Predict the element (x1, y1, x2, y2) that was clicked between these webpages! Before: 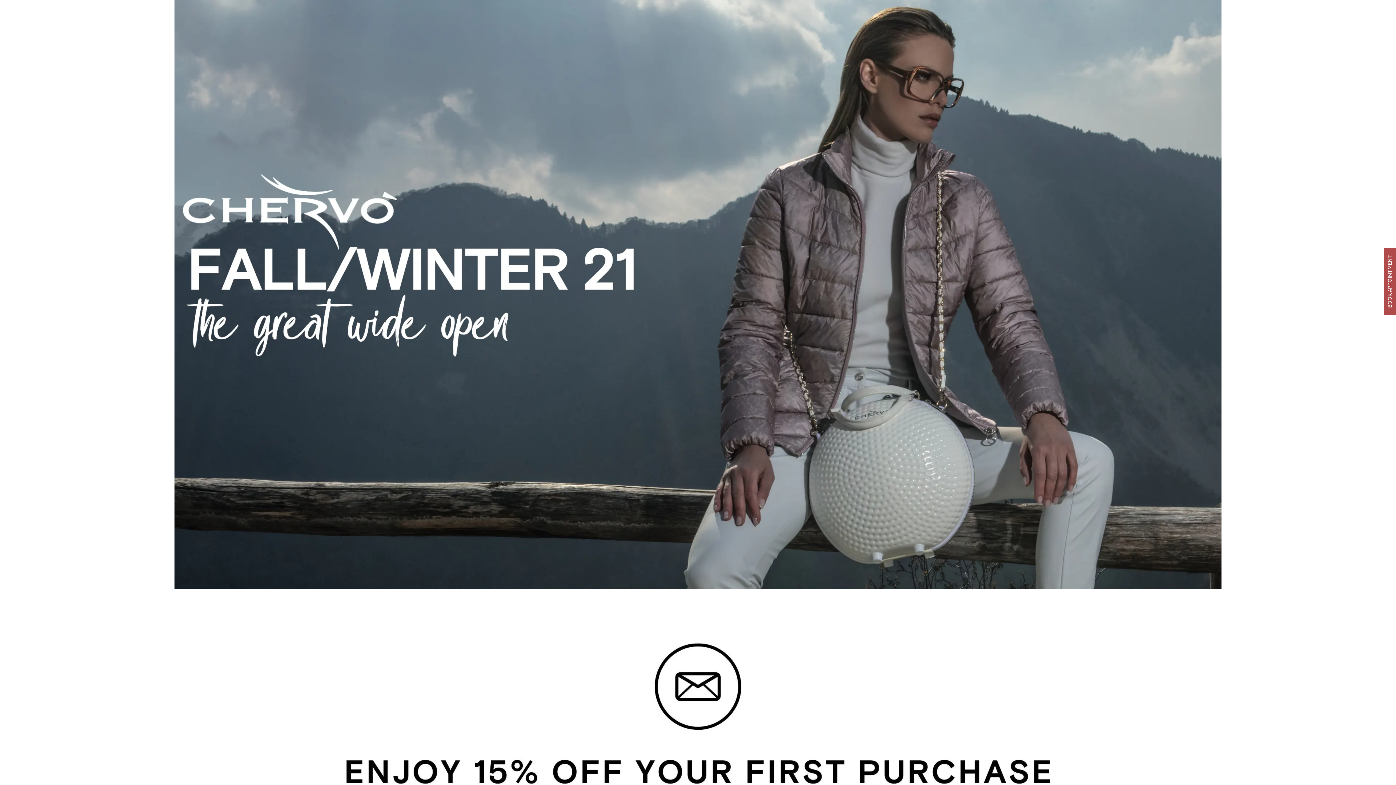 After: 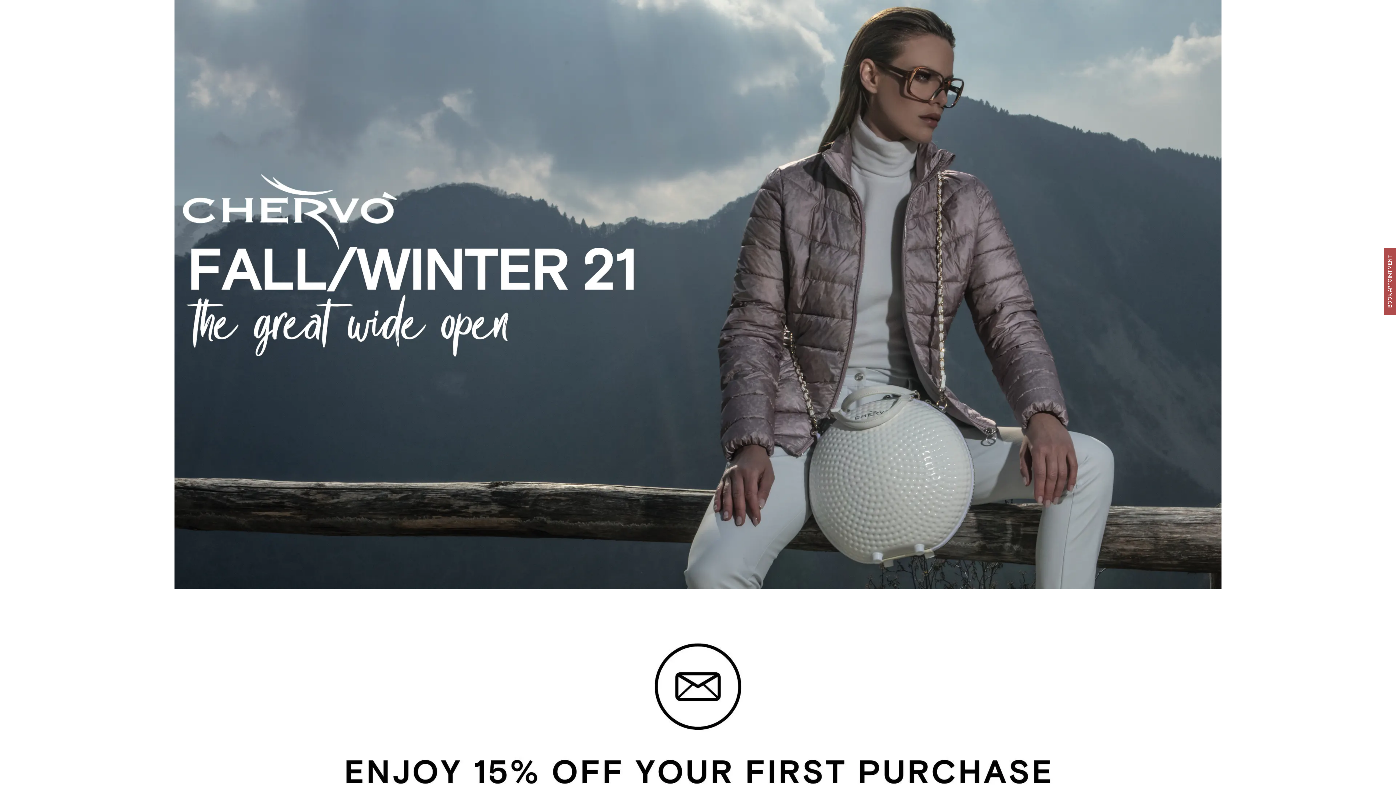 Action: bbox: (1384, 248, 1396, 315) label: BOOK APPOINTMENT